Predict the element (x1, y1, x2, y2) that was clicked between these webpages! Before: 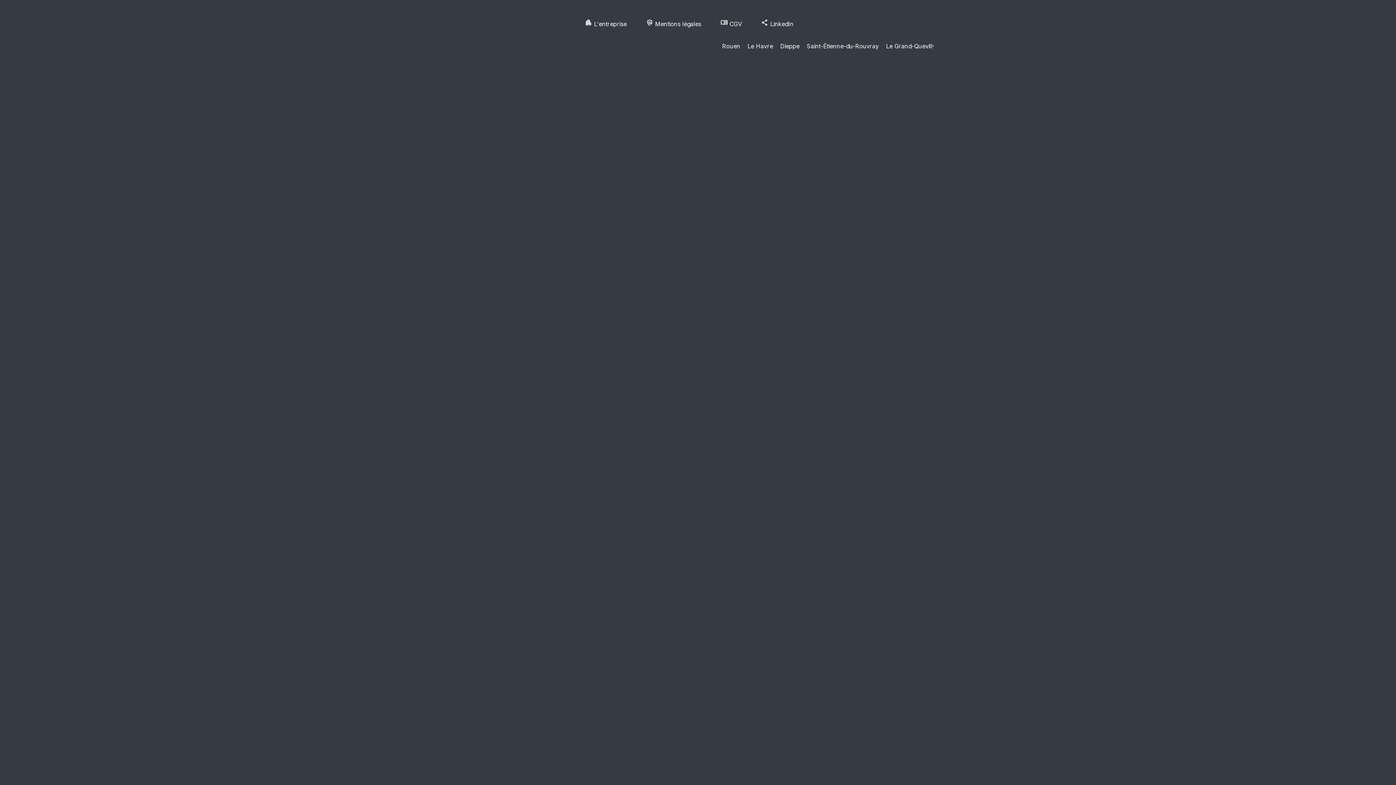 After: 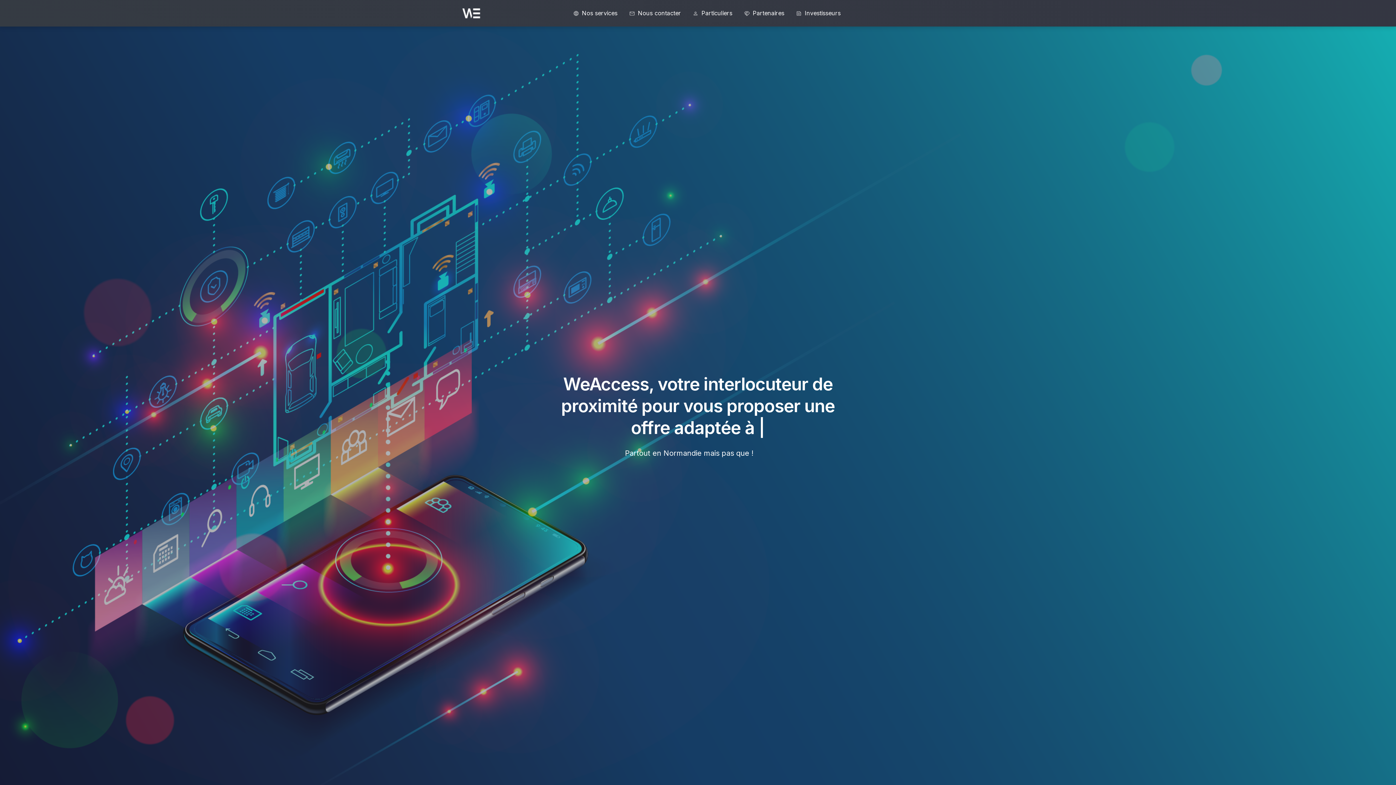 Action: label: apartment L'entreprise  bbox: (585, 20, 628, 27)